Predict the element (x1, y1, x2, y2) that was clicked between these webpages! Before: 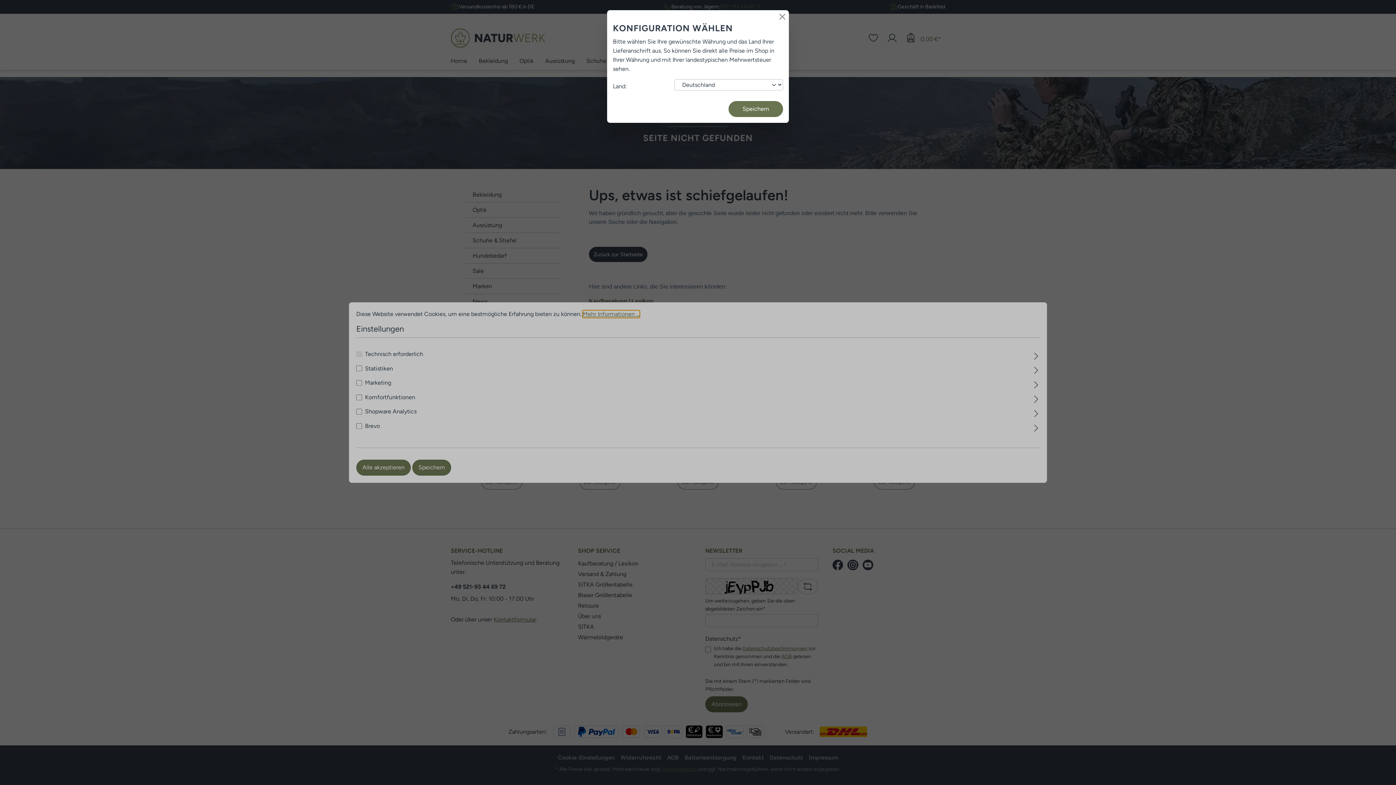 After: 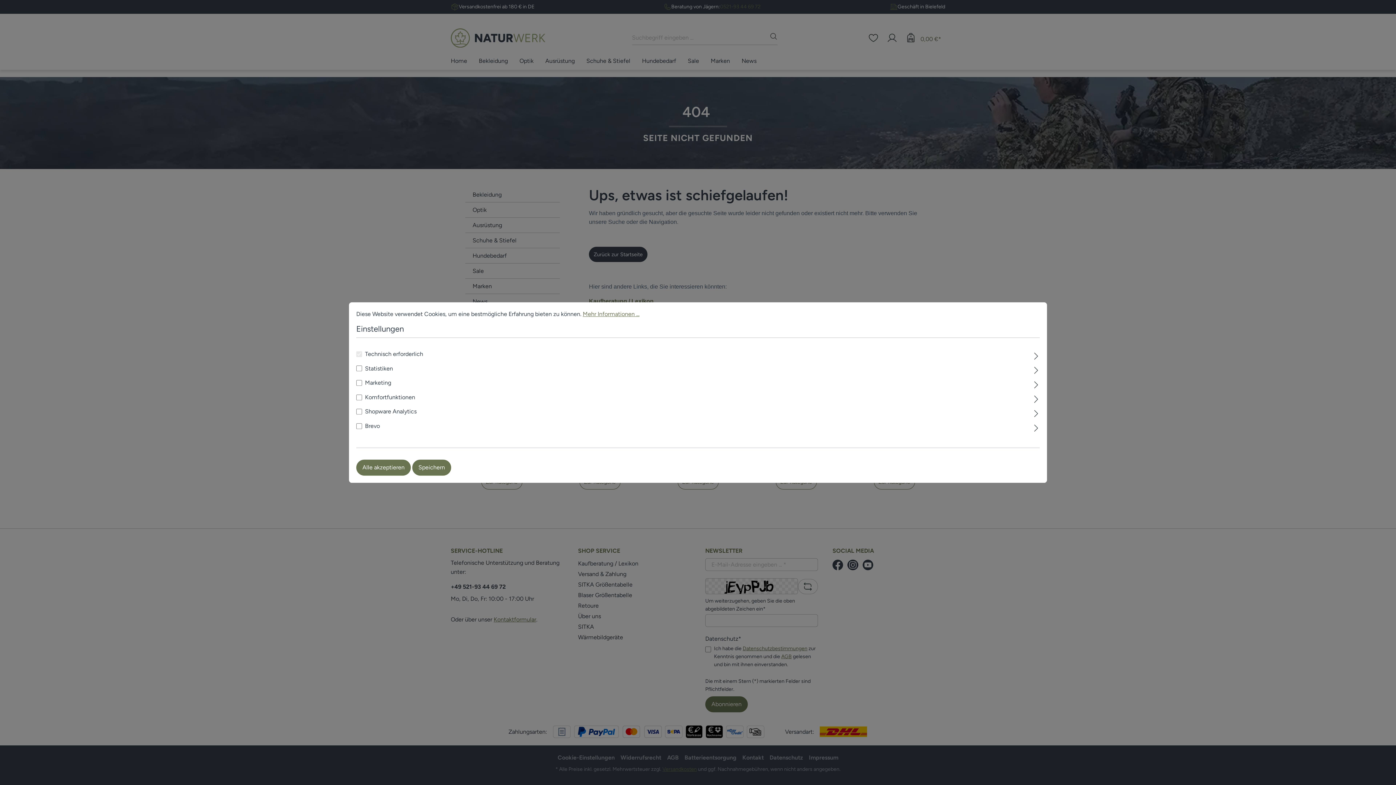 Action: bbox: (728, 101, 783, 117) label: Speichern